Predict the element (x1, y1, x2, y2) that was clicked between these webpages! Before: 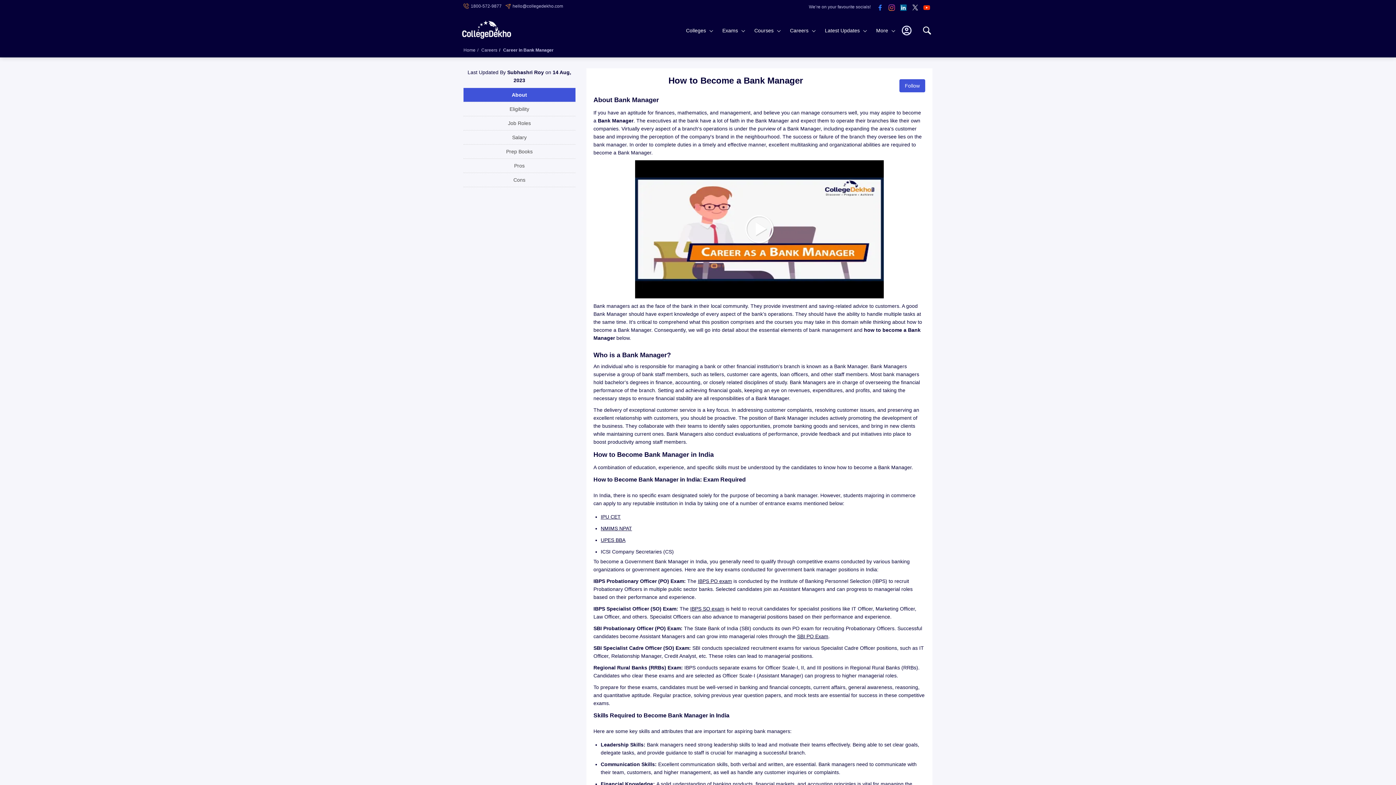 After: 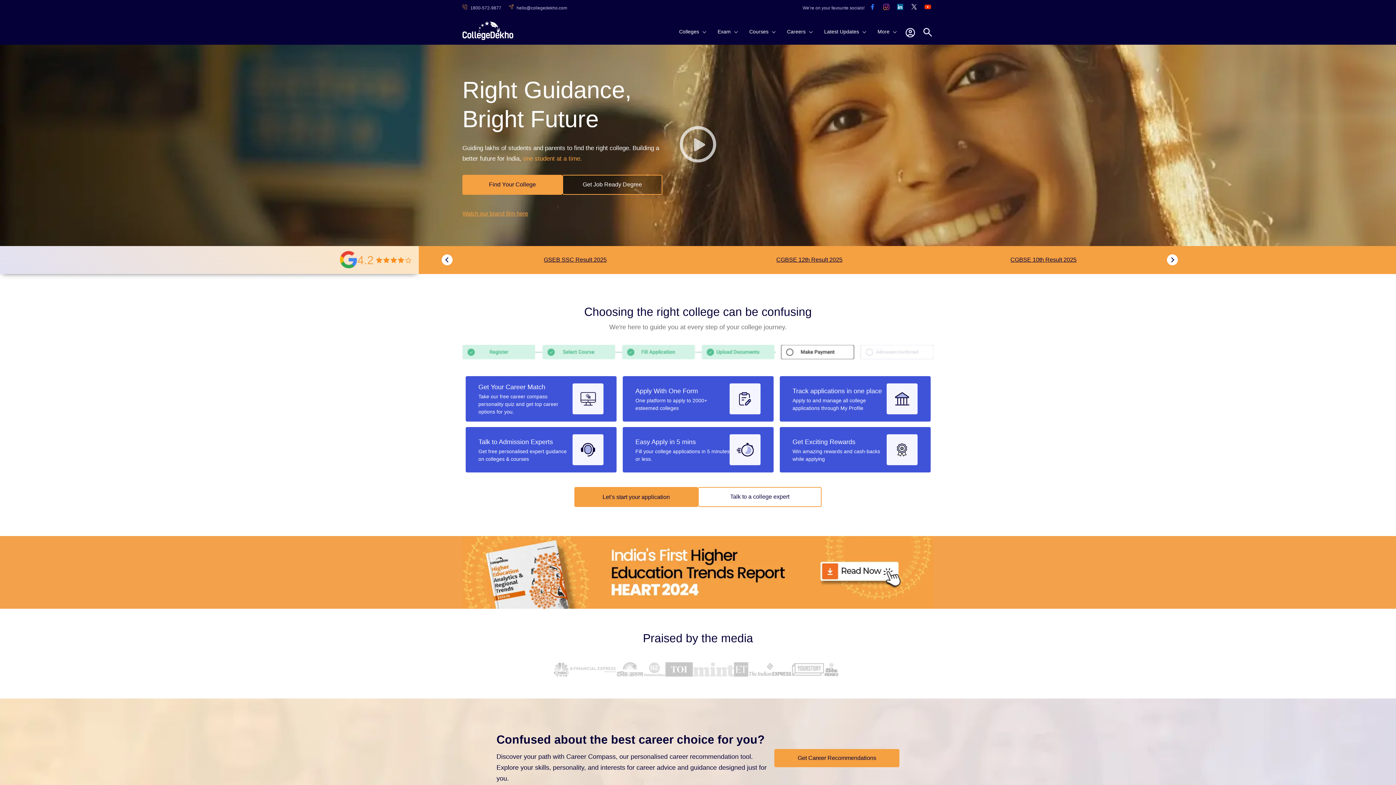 Action: bbox: (462, 20, 511, 41)